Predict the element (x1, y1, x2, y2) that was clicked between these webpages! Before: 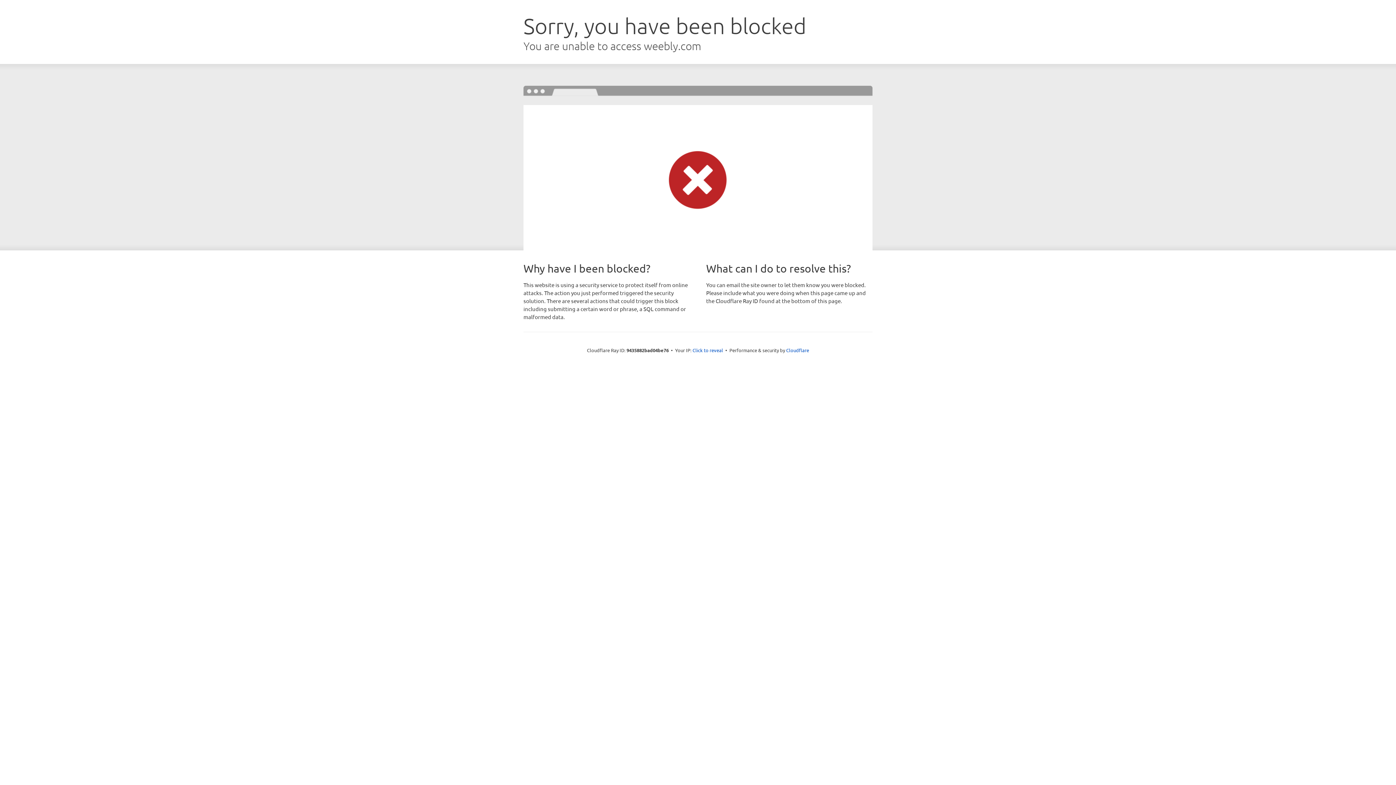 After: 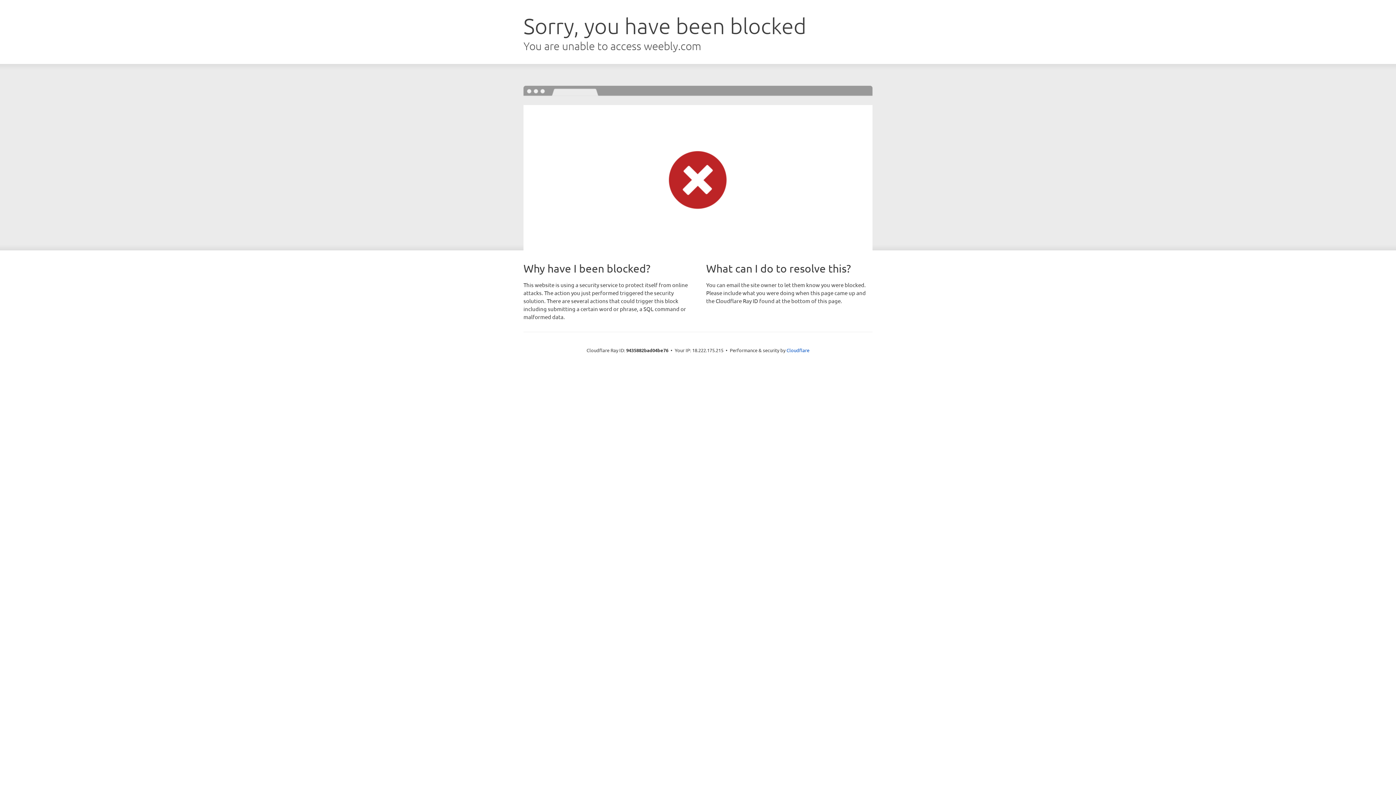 Action: label: Click to reveal bbox: (692, 346, 723, 353)